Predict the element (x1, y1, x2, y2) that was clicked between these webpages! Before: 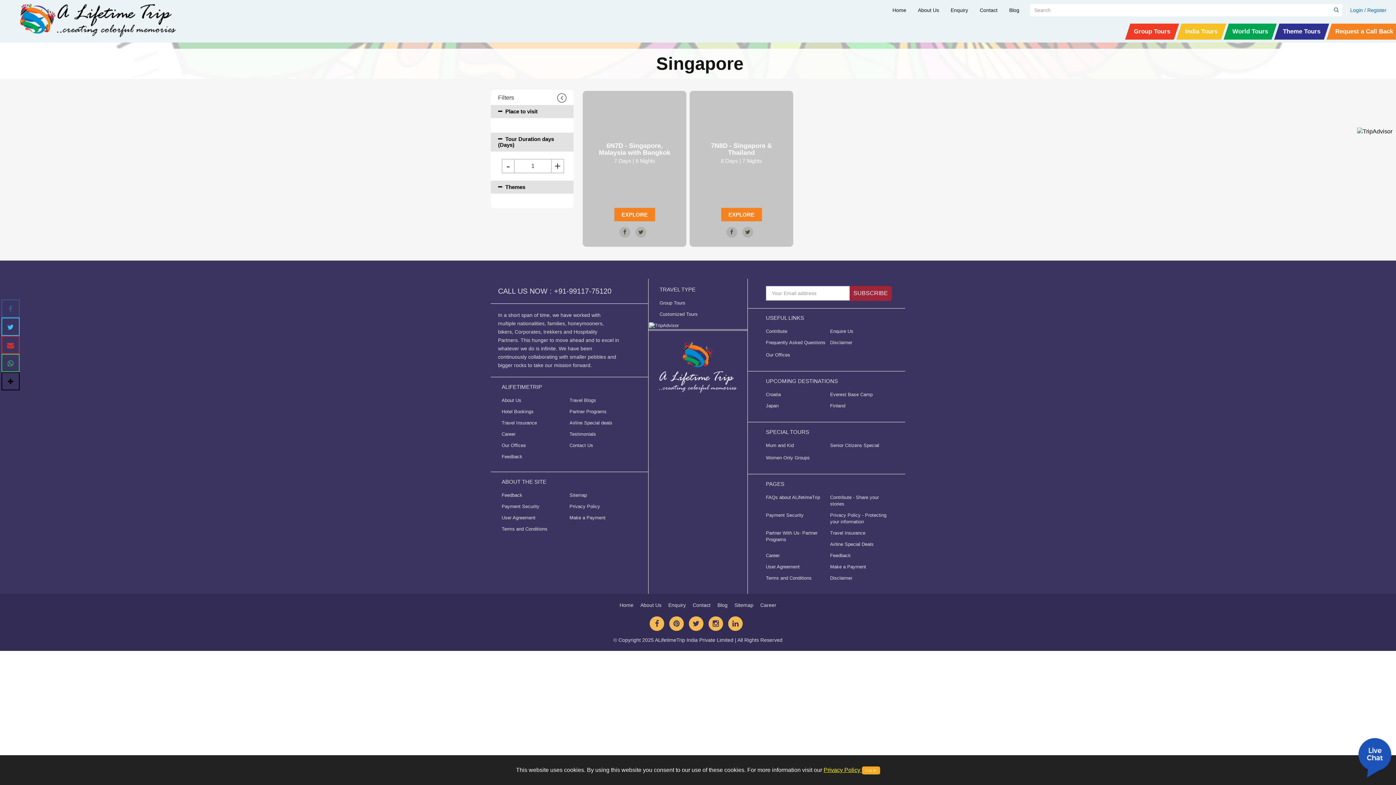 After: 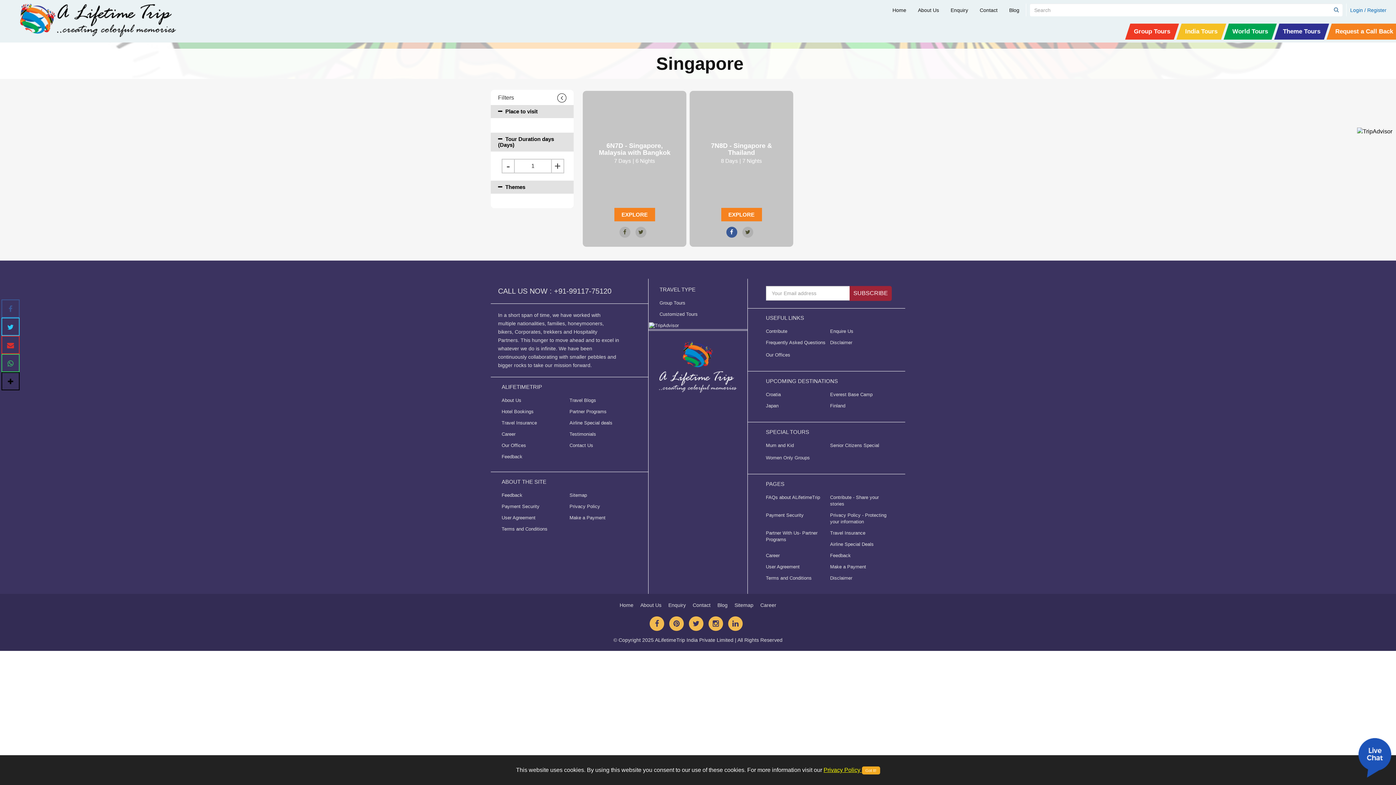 Action: bbox: (726, 226, 737, 237)